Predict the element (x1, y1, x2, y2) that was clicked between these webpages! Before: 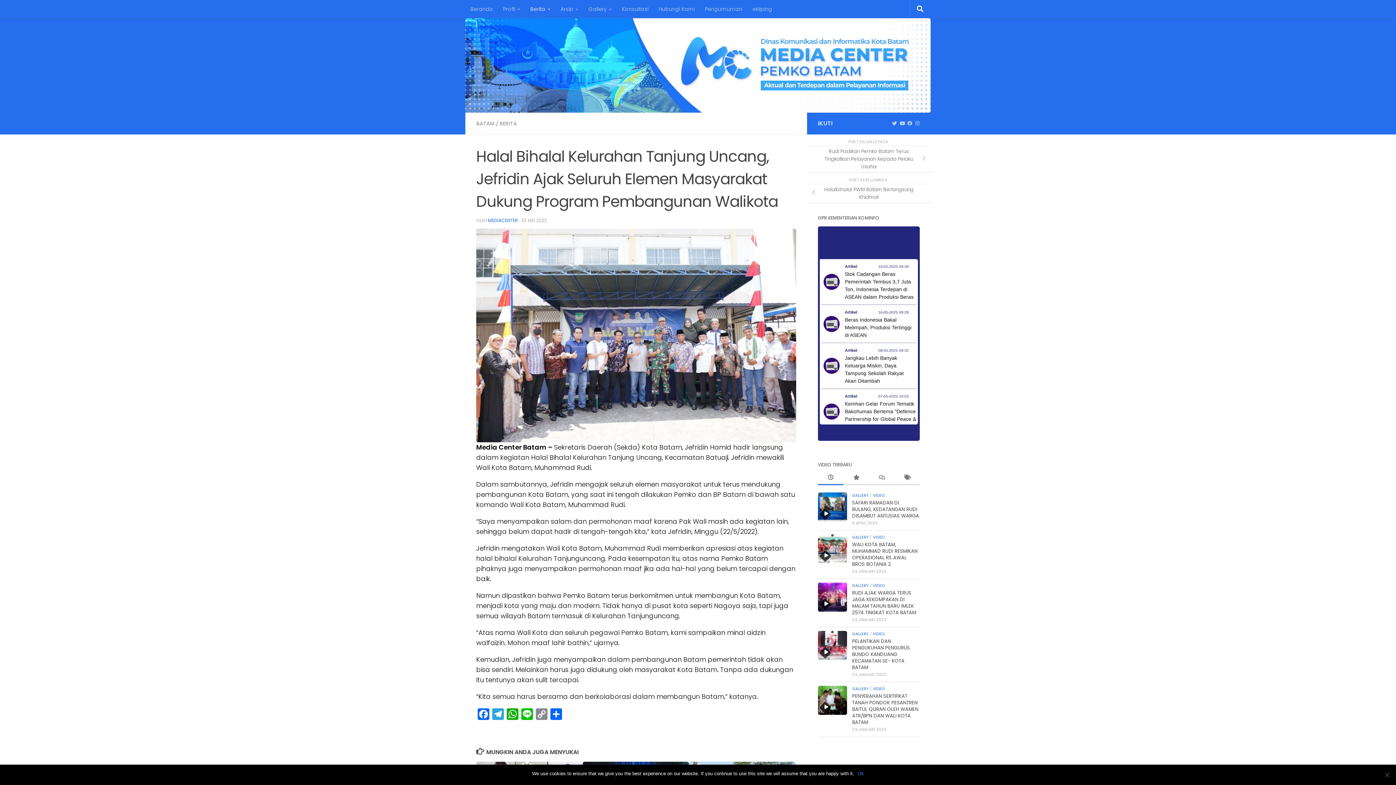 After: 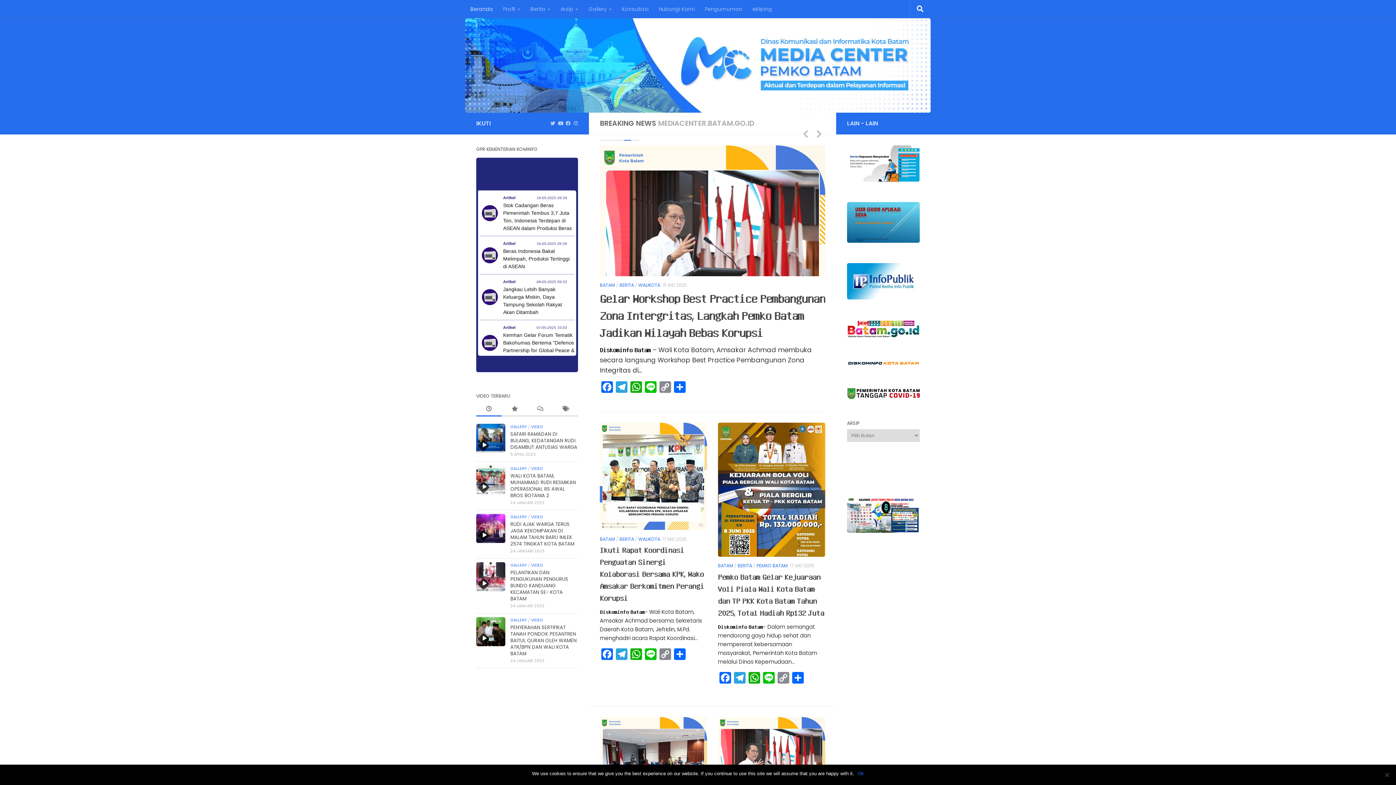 Action: bbox: (465, 18, 930, 112)